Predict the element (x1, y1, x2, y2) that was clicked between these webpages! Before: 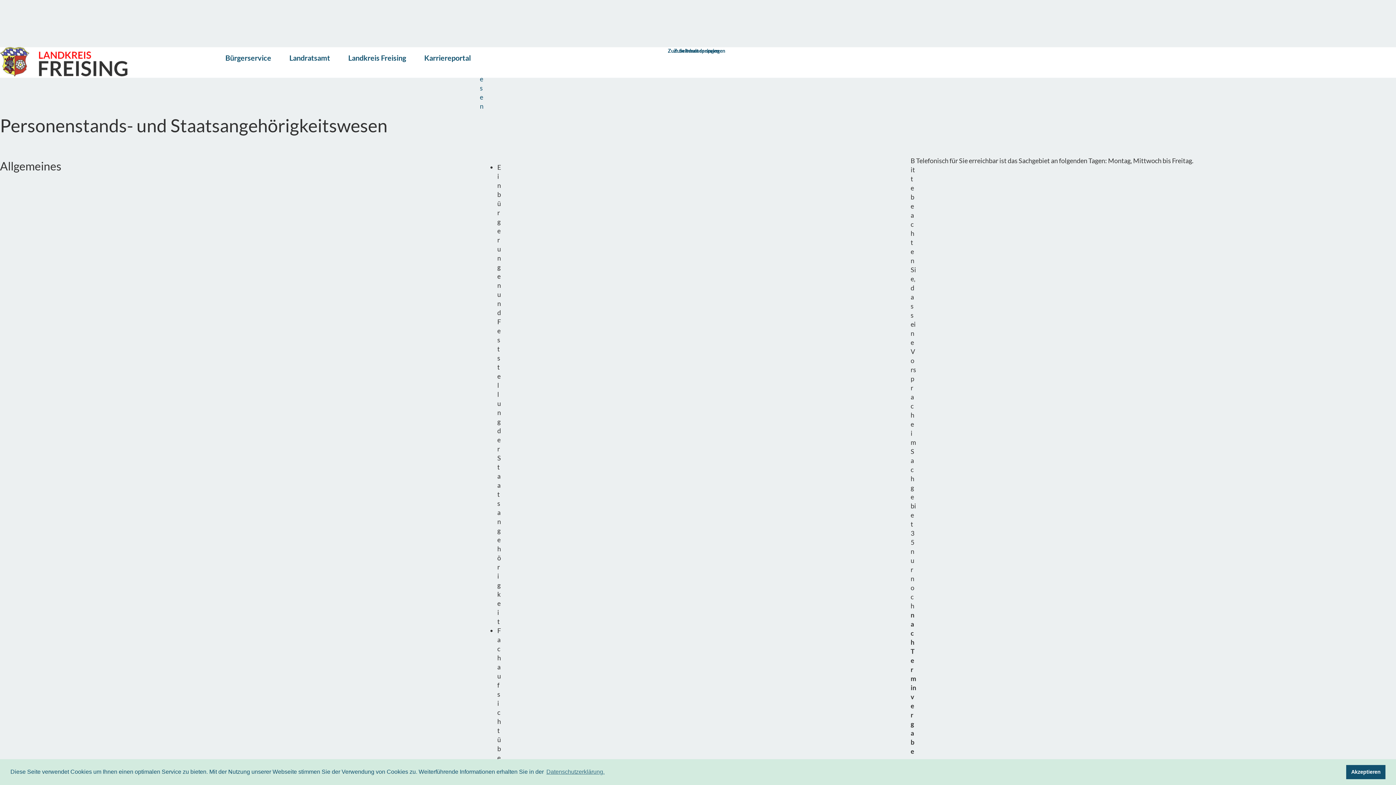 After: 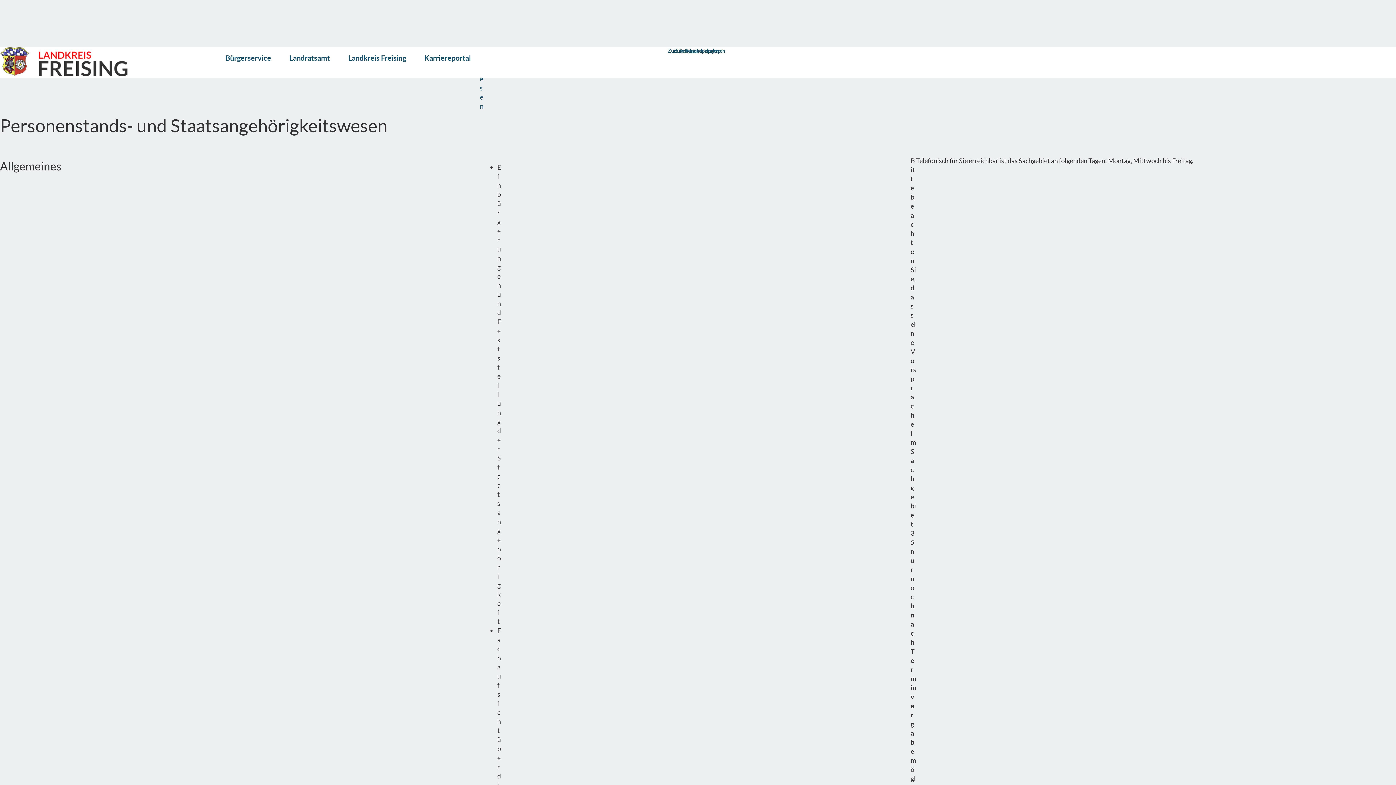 Action: label: dismiss cookie message bbox: (1346, 765, 1385, 779)